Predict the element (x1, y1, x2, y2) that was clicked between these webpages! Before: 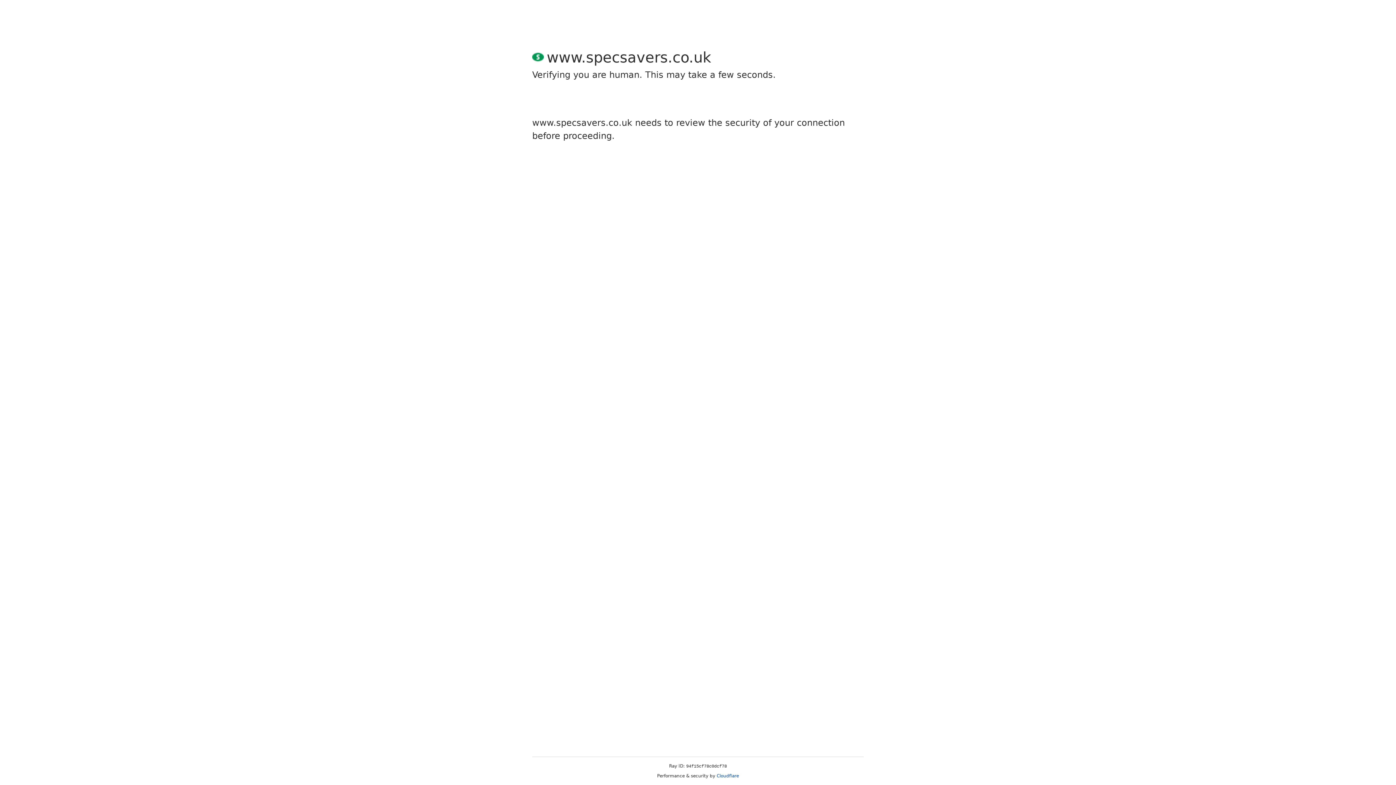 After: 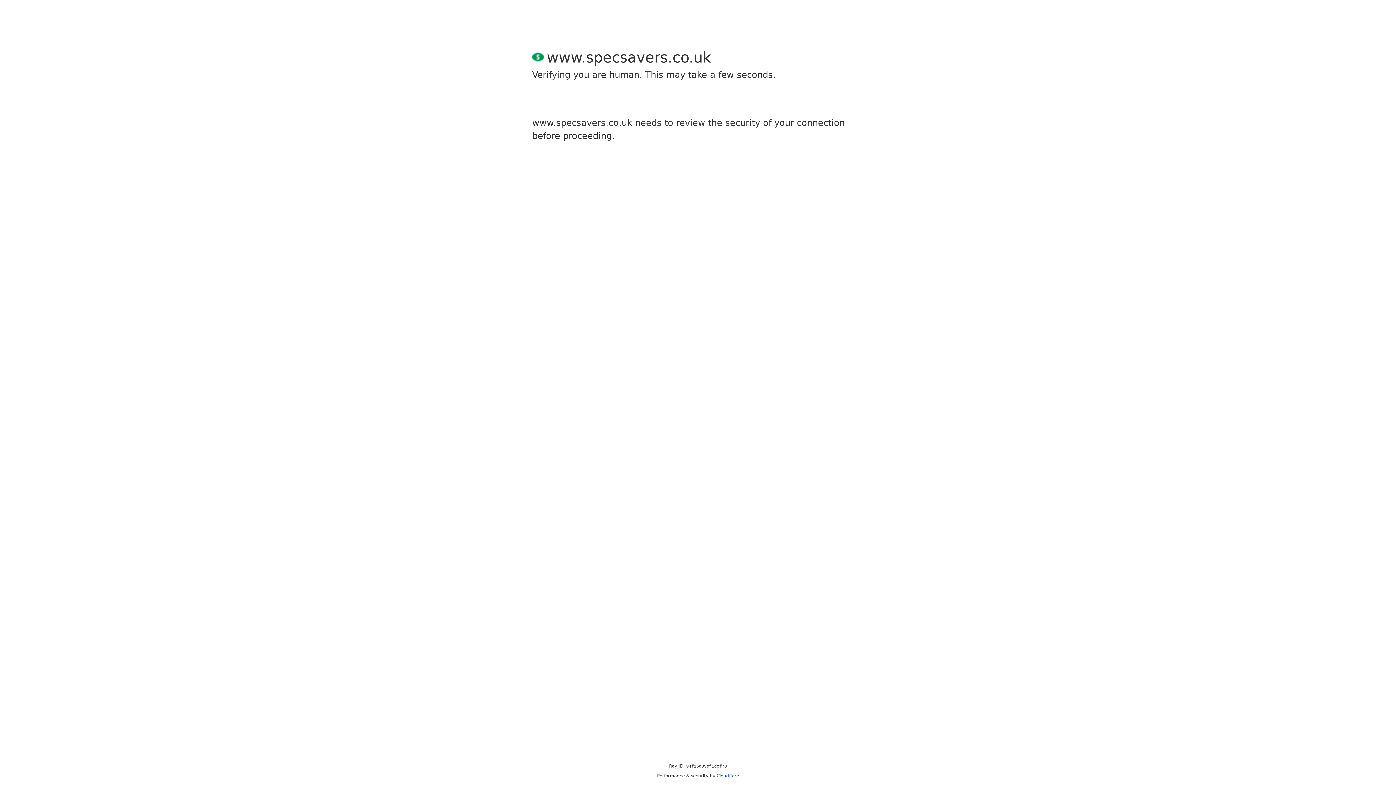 Action: label: Cloudflare bbox: (716, 773, 739, 778)